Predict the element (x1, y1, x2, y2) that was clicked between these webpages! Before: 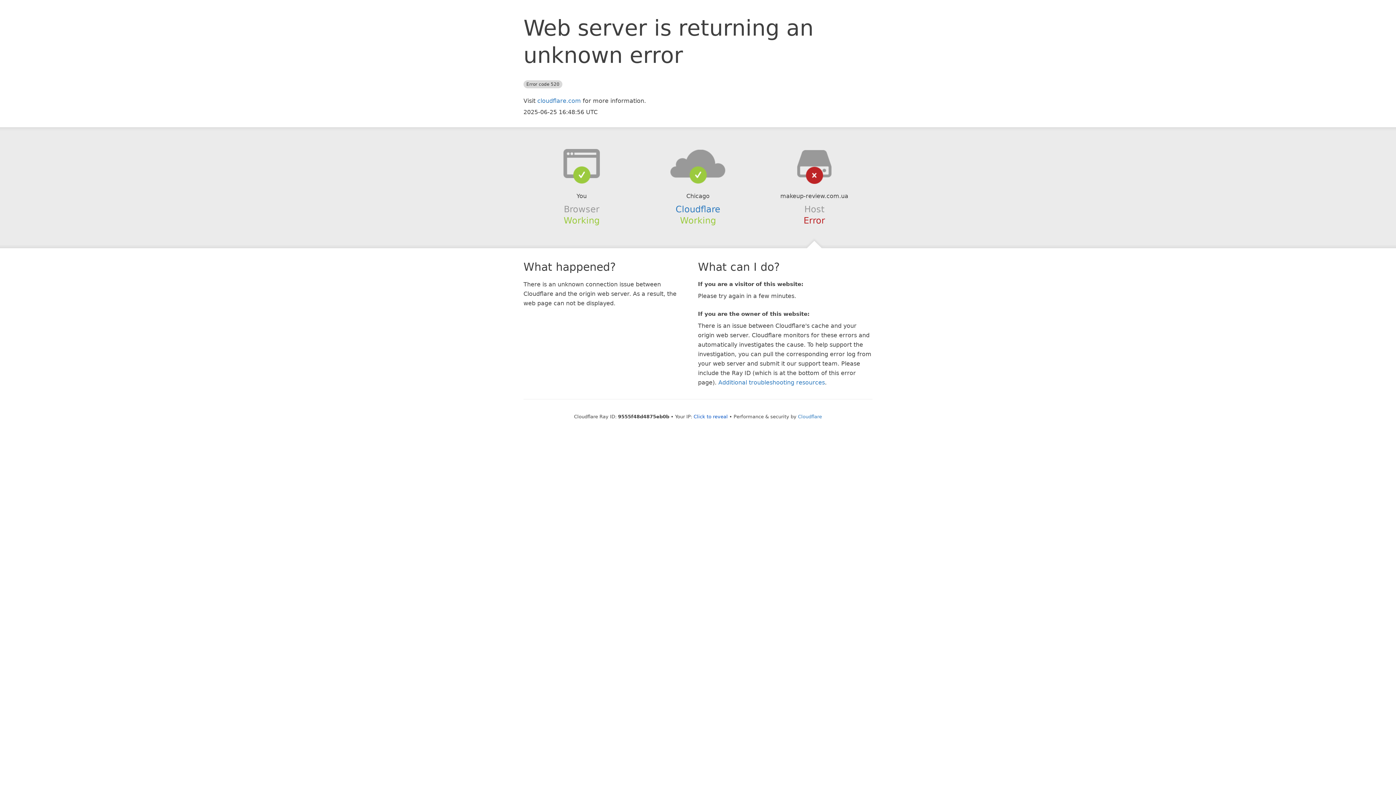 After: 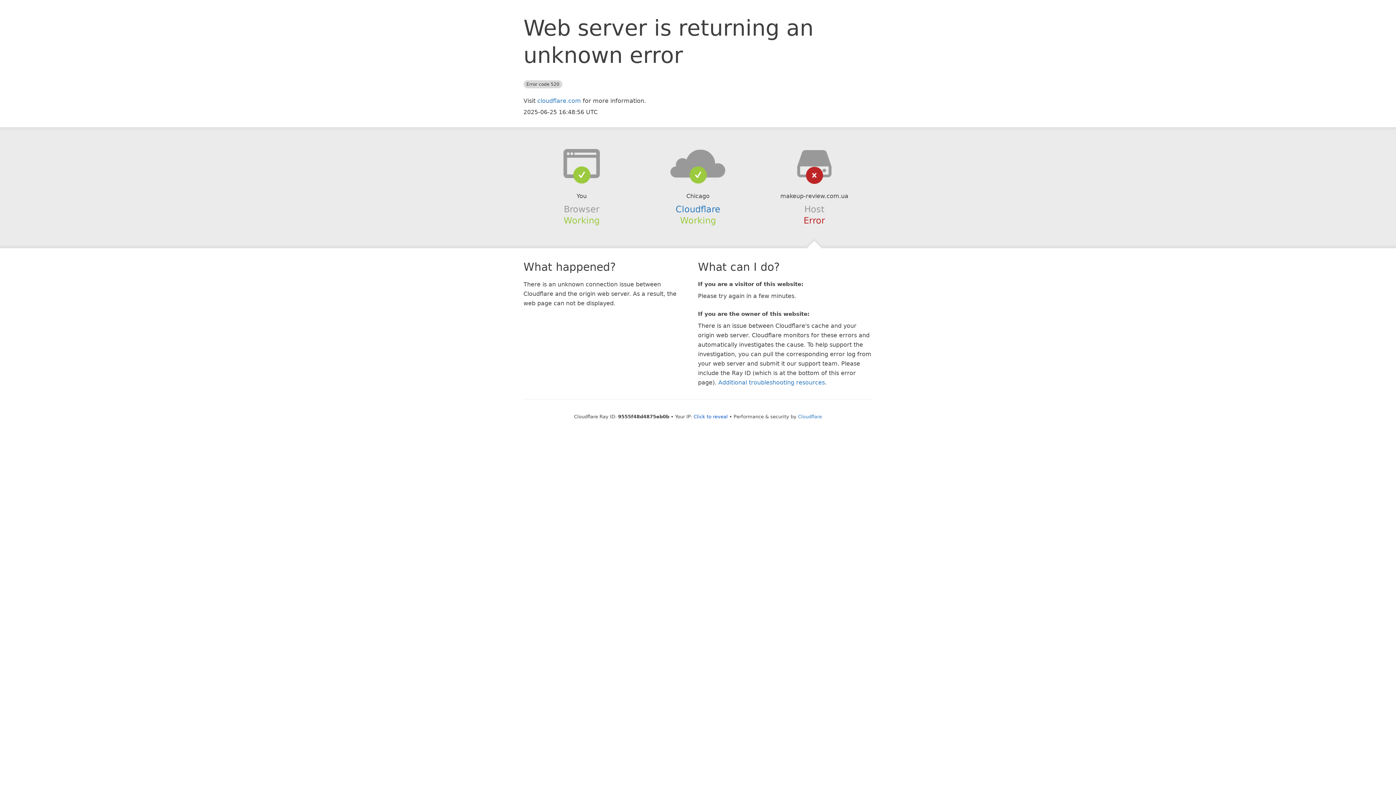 Action: bbox: (639, 148, 756, 178)